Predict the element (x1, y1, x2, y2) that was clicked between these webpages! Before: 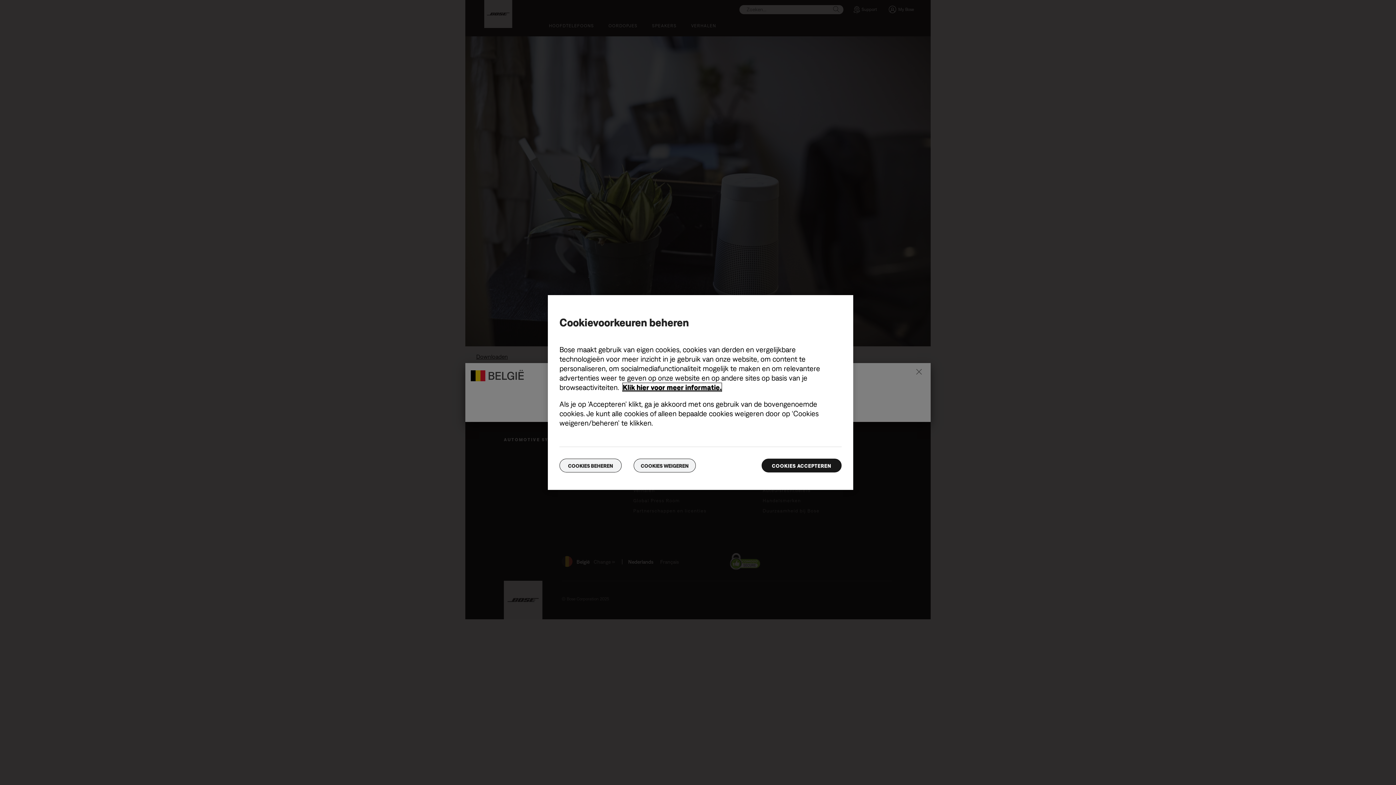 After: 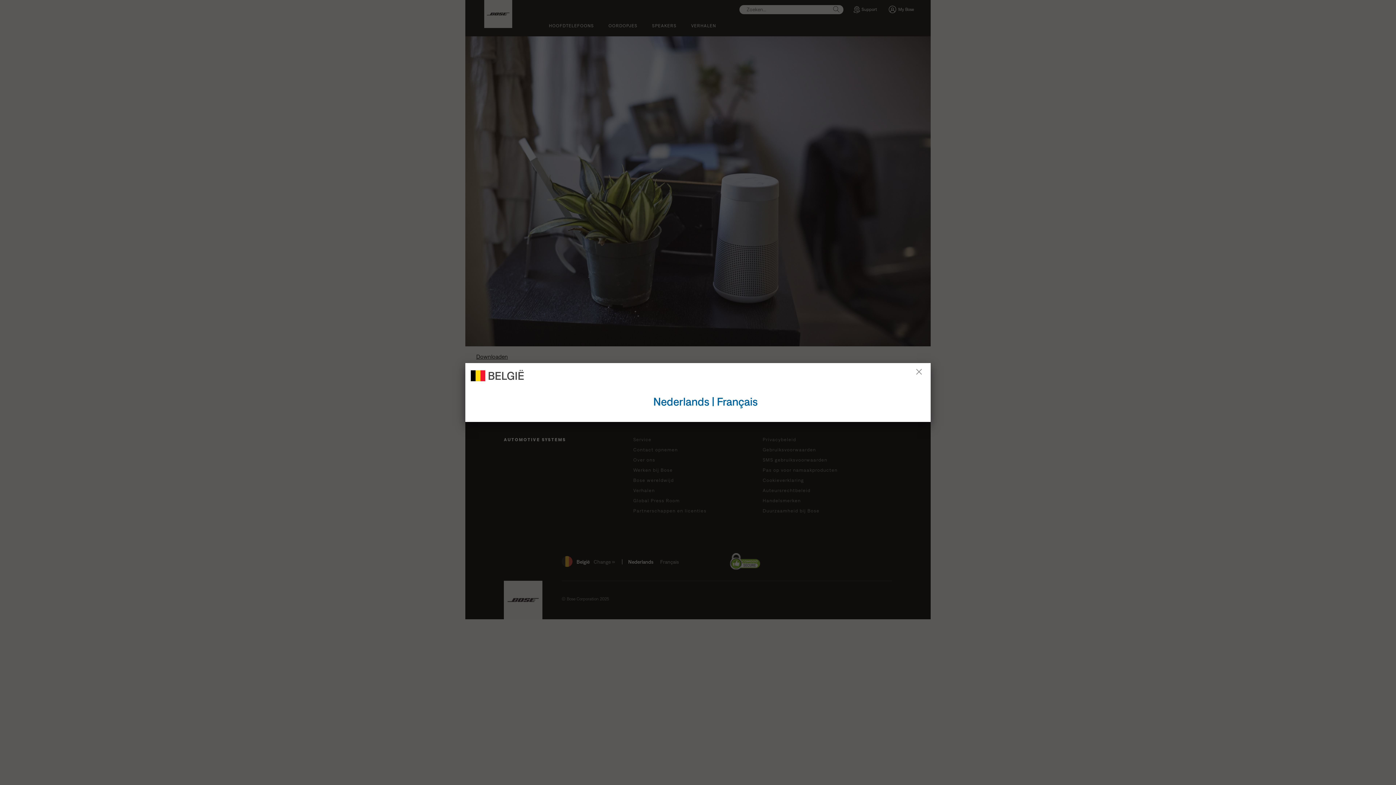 Action: label: COOKIES ACCEPTEREN bbox: (761, 458, 841, 472)